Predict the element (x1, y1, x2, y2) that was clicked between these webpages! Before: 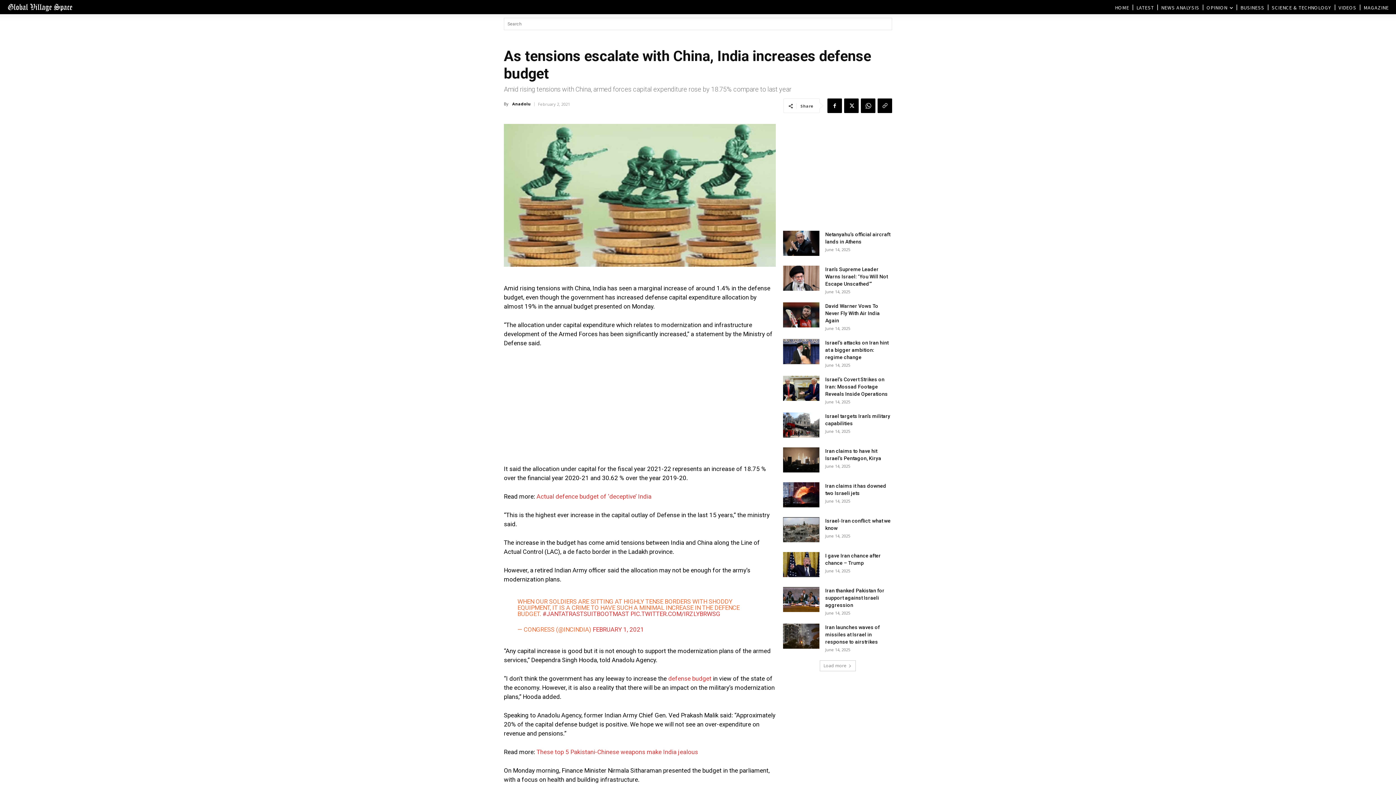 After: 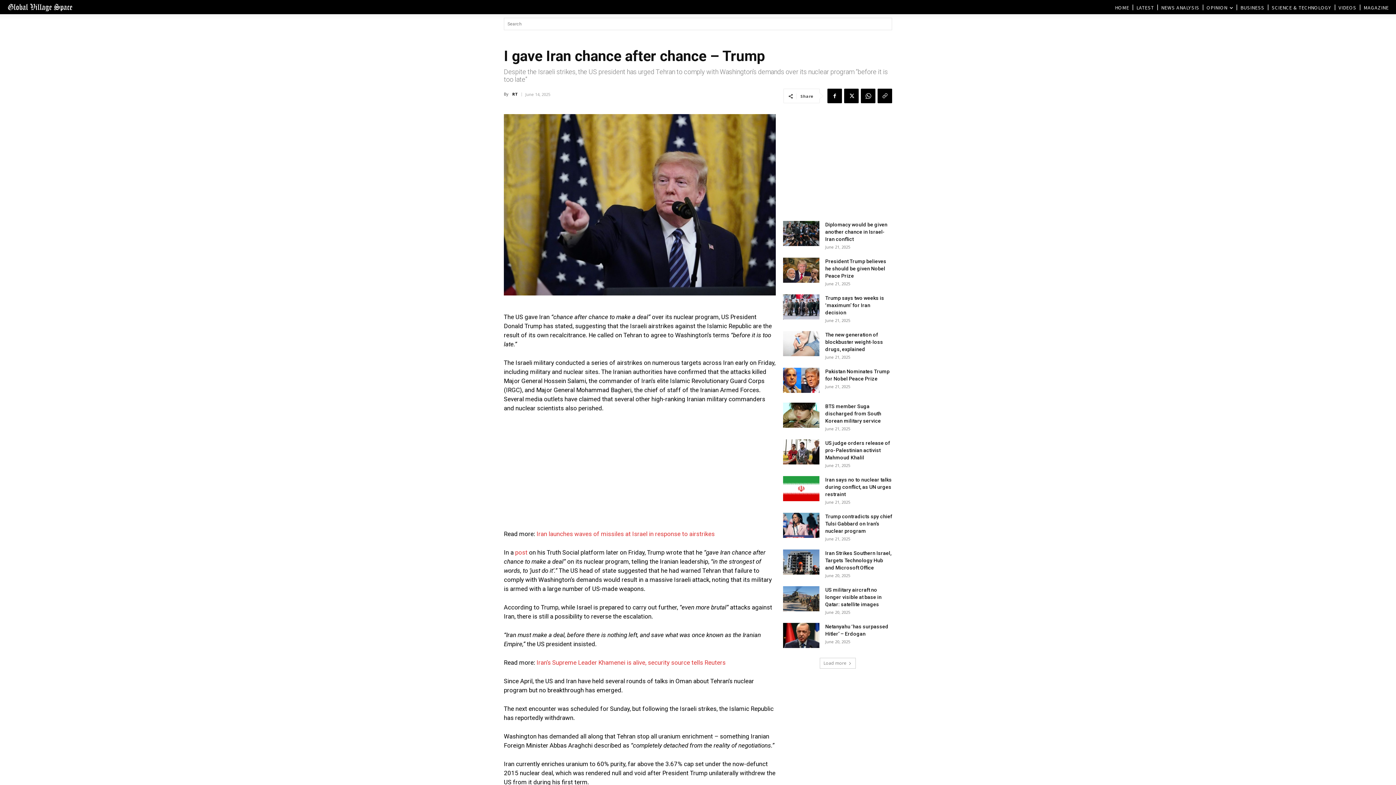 Action: bbox: (783, 552, 819, 577)